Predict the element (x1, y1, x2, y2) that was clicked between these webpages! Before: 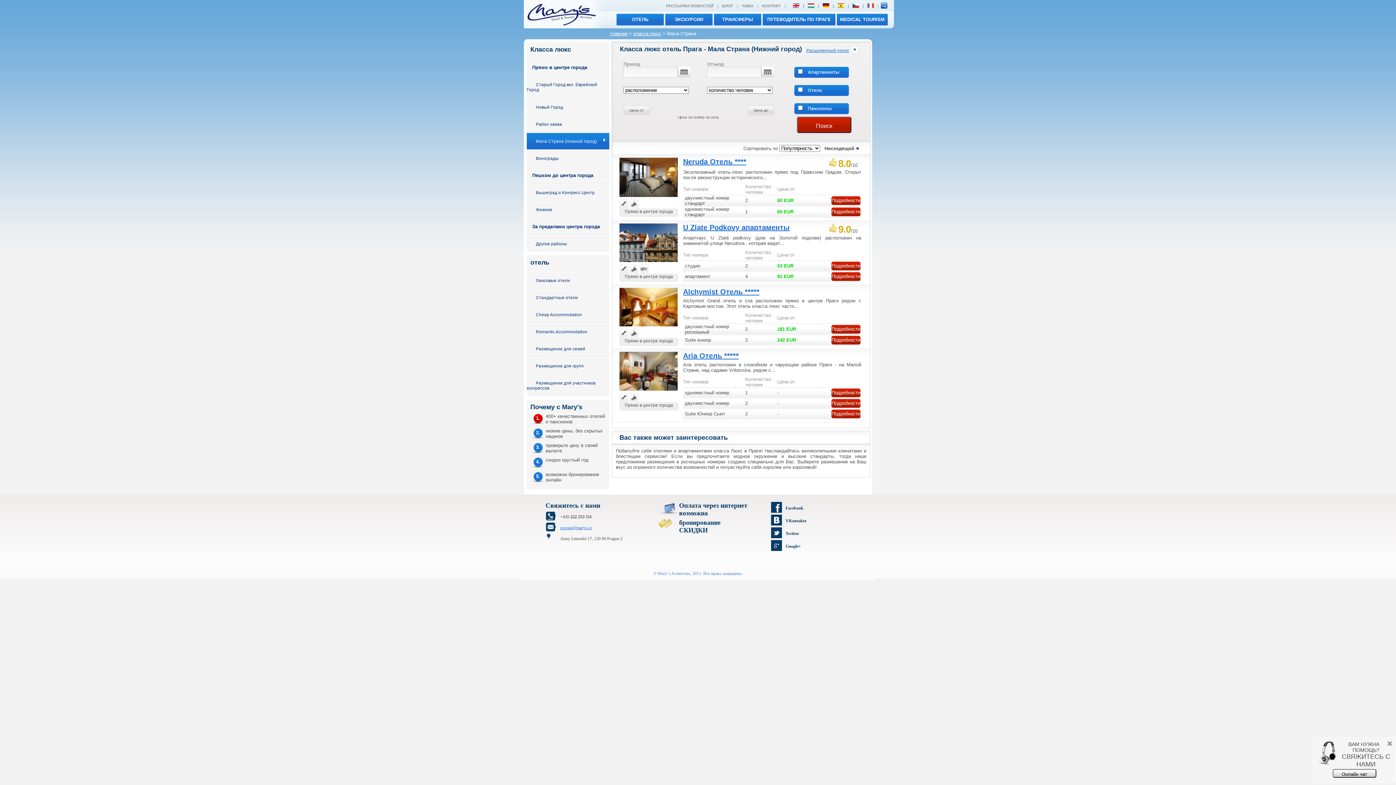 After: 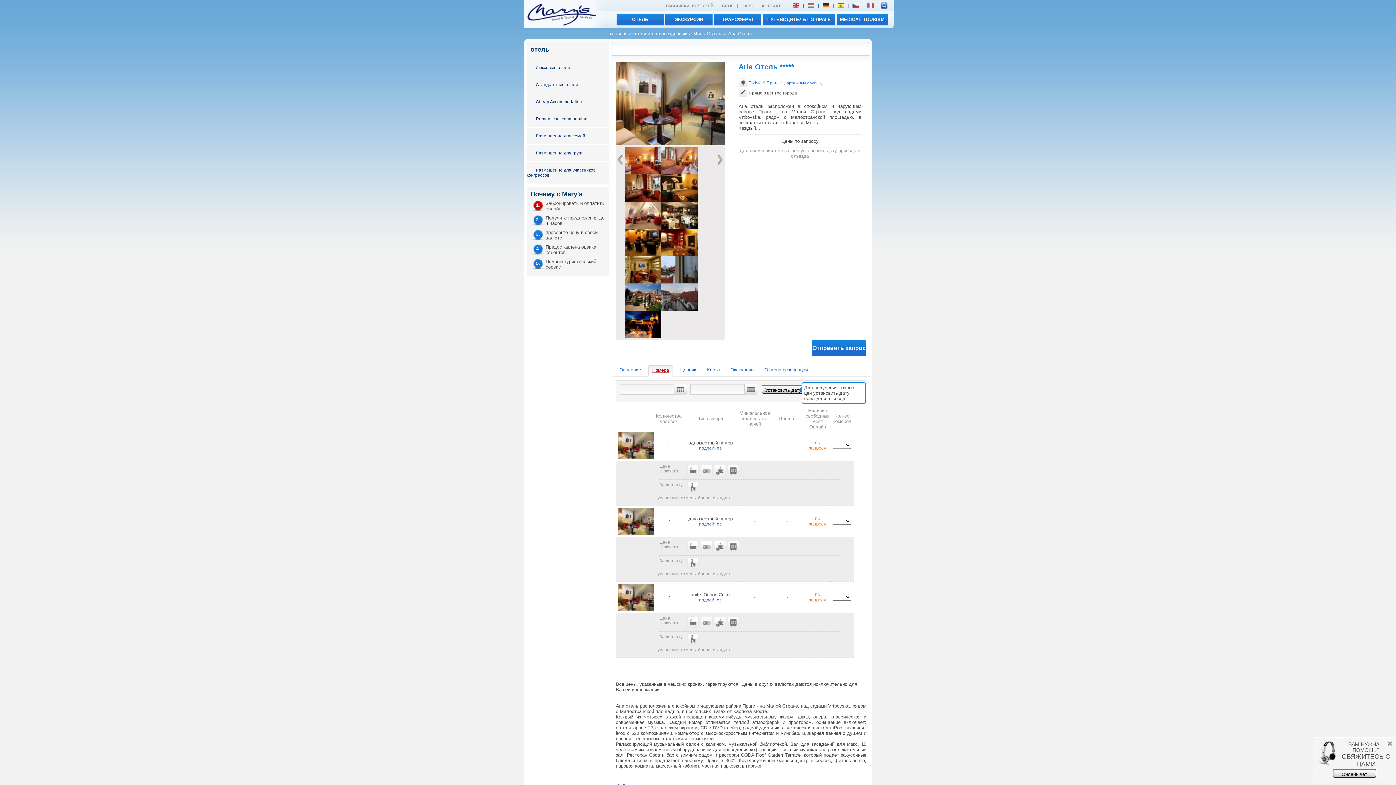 Action: bbox: (831, 411, 860, 416) label: Подробности